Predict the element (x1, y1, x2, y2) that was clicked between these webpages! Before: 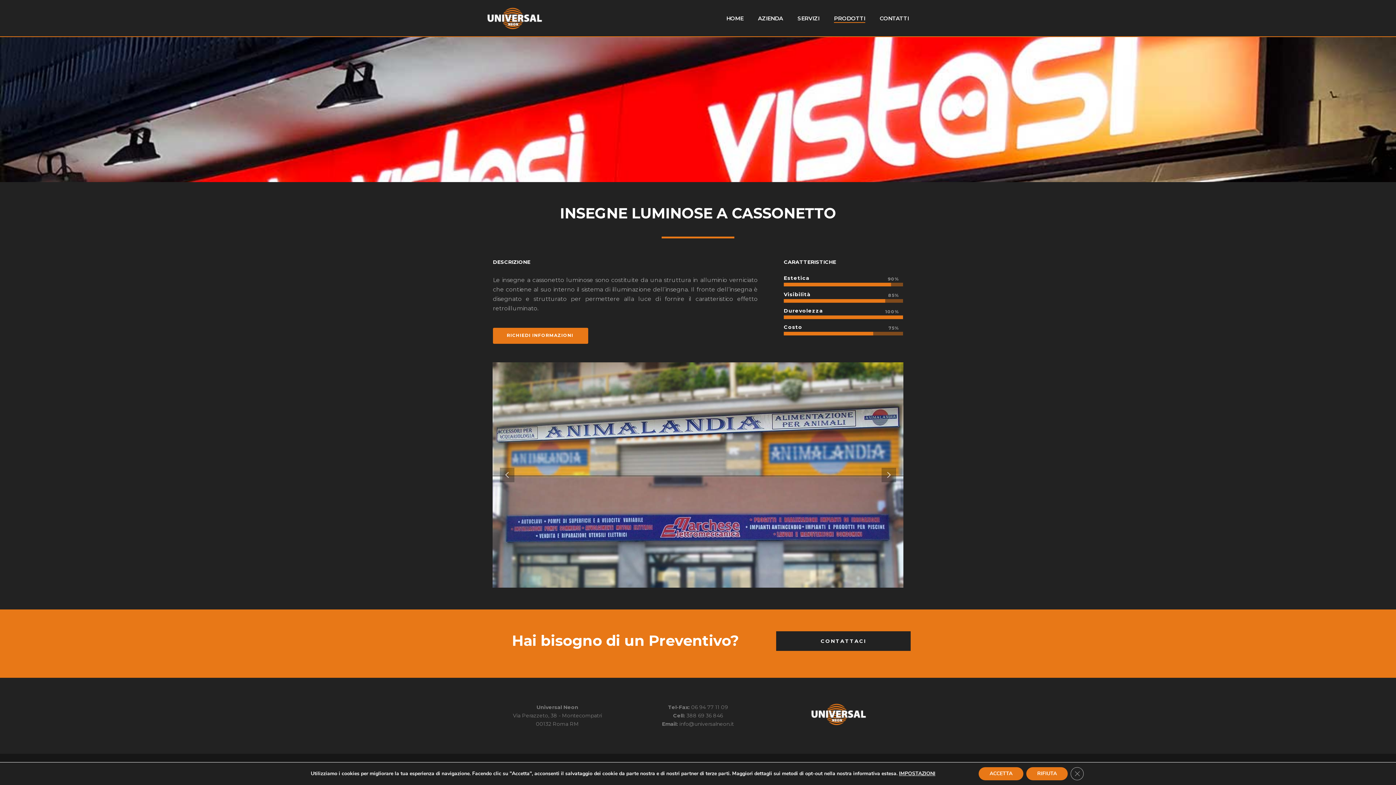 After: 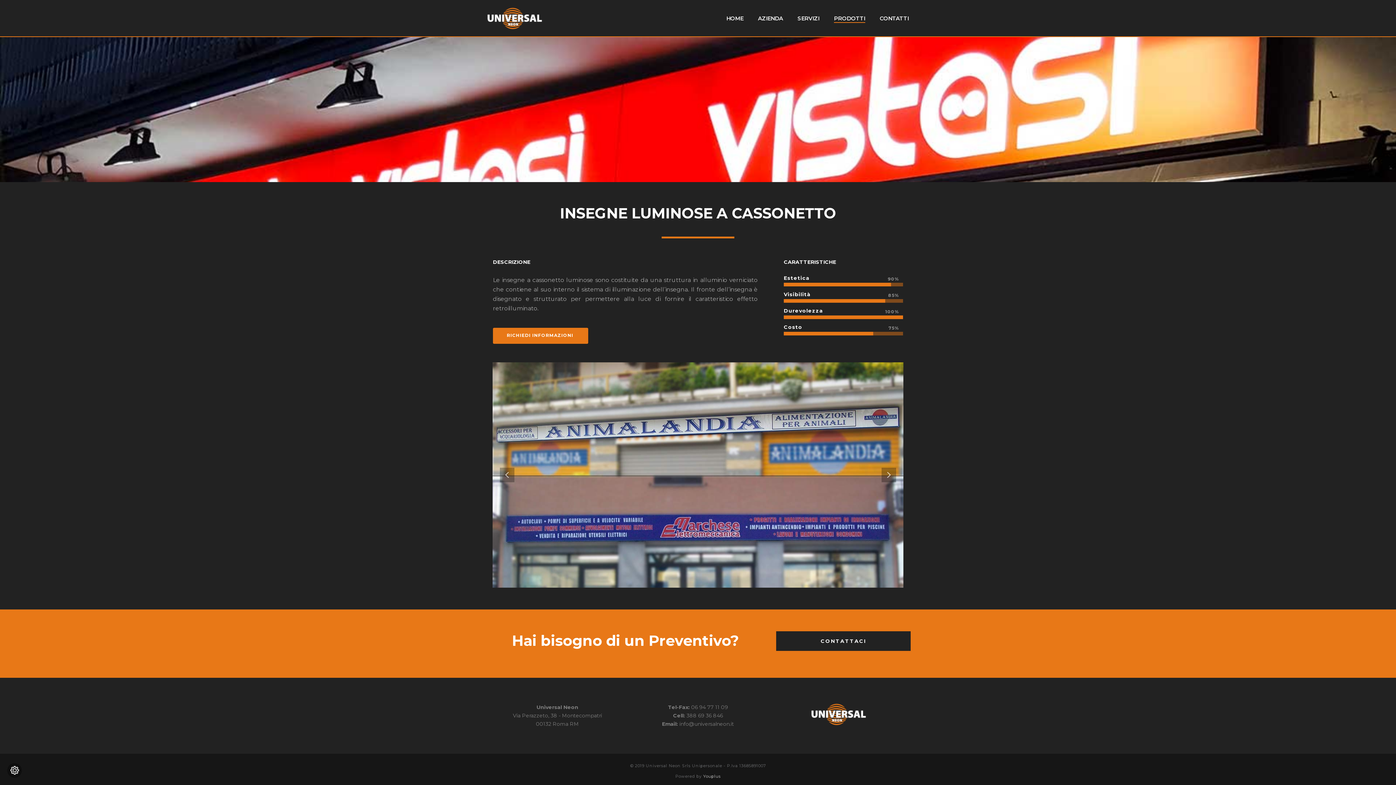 Action: label: Close GDPR Cookie Banner bbox: (1090, 767, 1103, 780)